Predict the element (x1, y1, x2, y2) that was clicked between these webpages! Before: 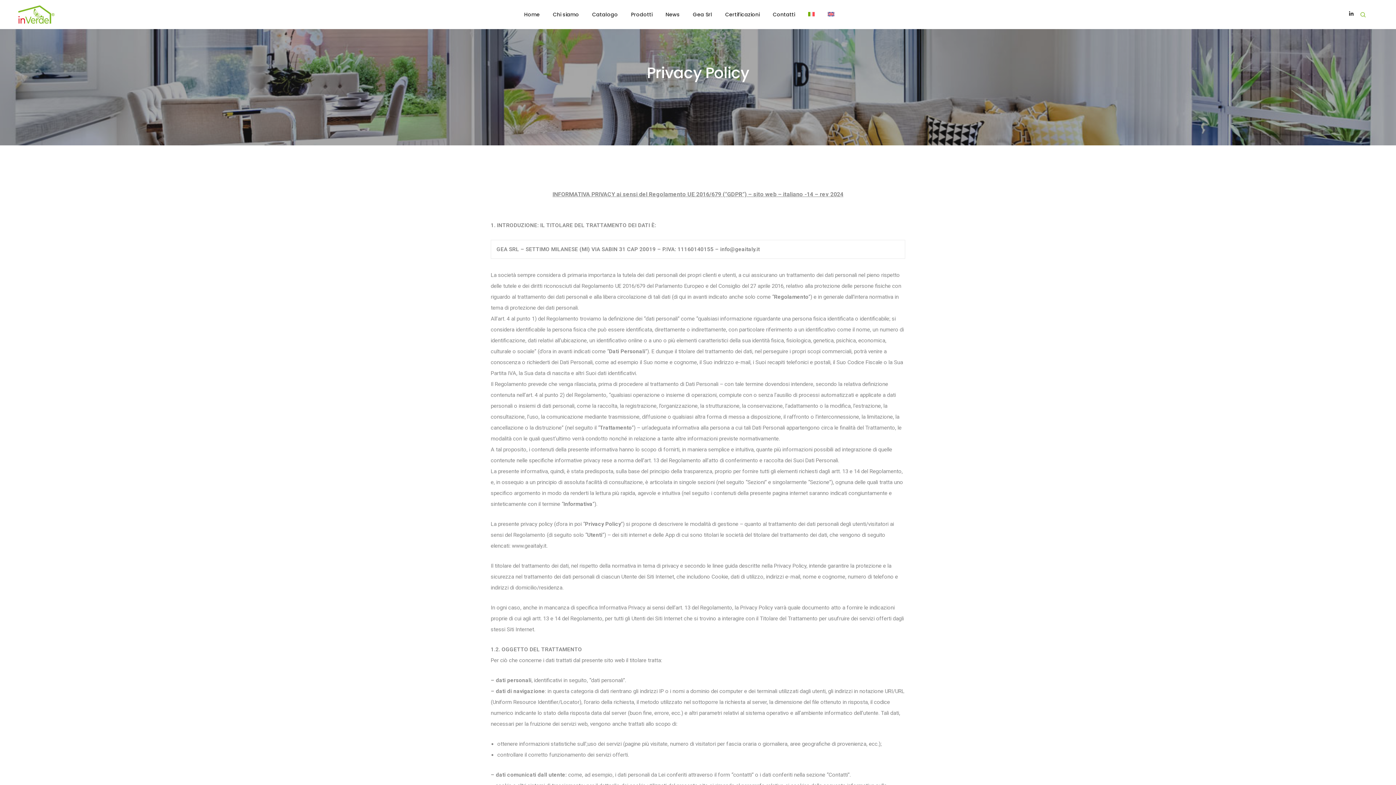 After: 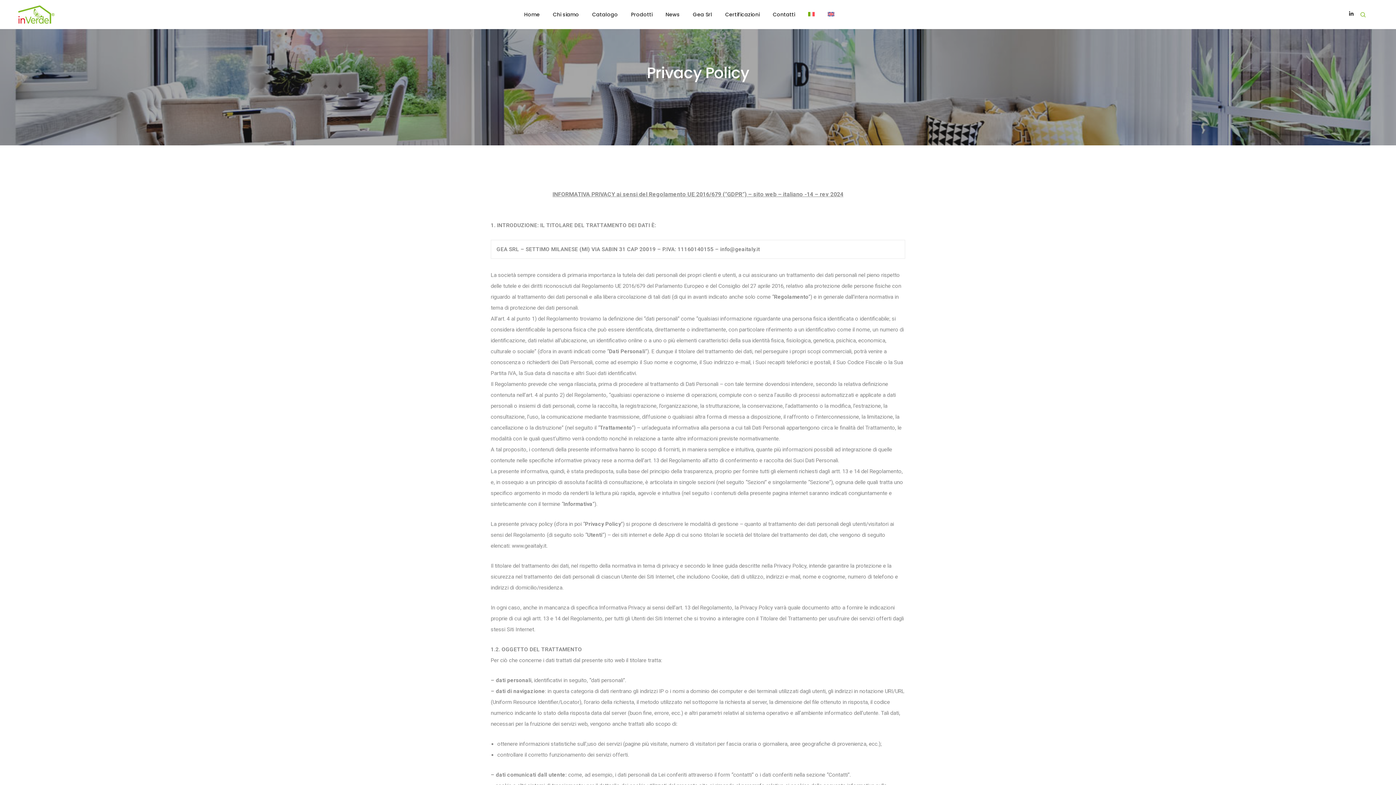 Action: bbox: (808, 0, 814, 29)